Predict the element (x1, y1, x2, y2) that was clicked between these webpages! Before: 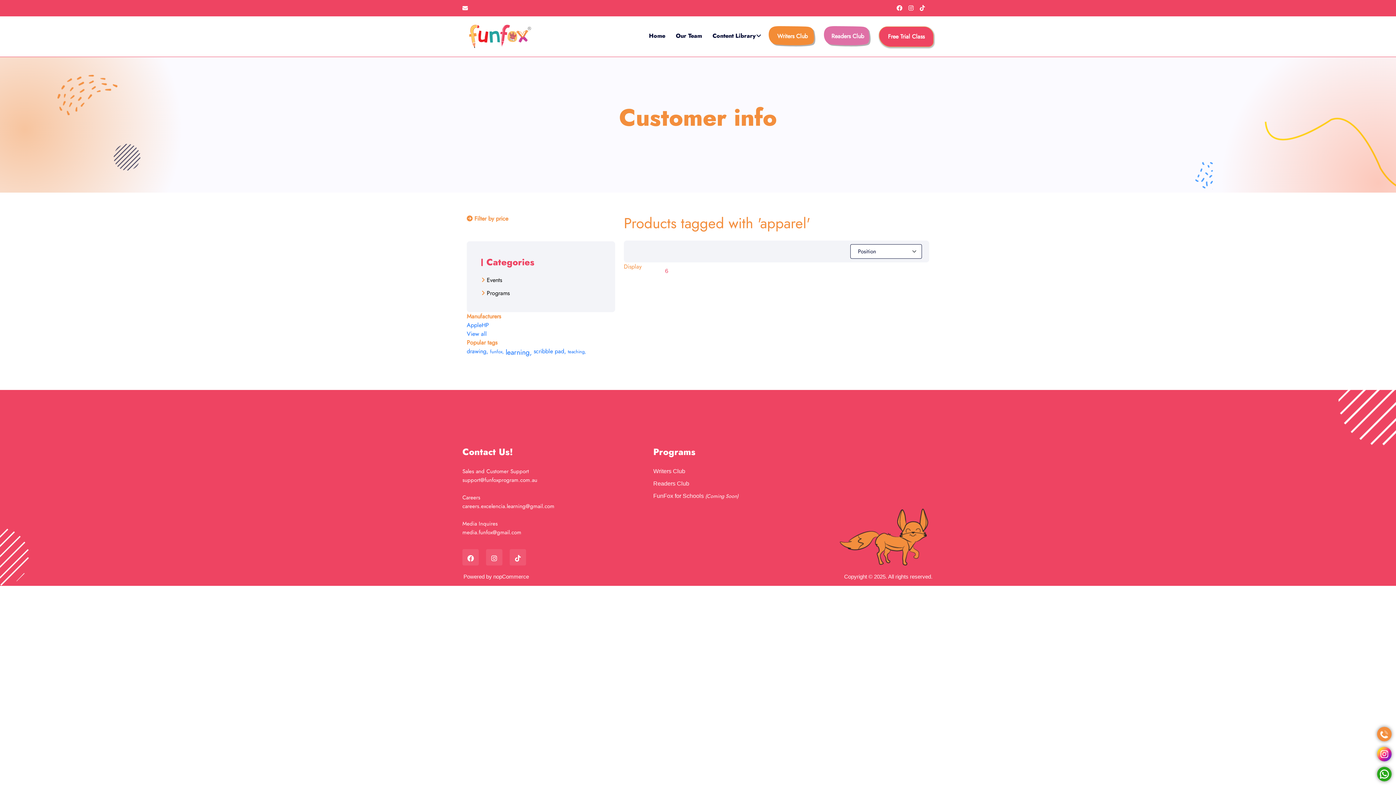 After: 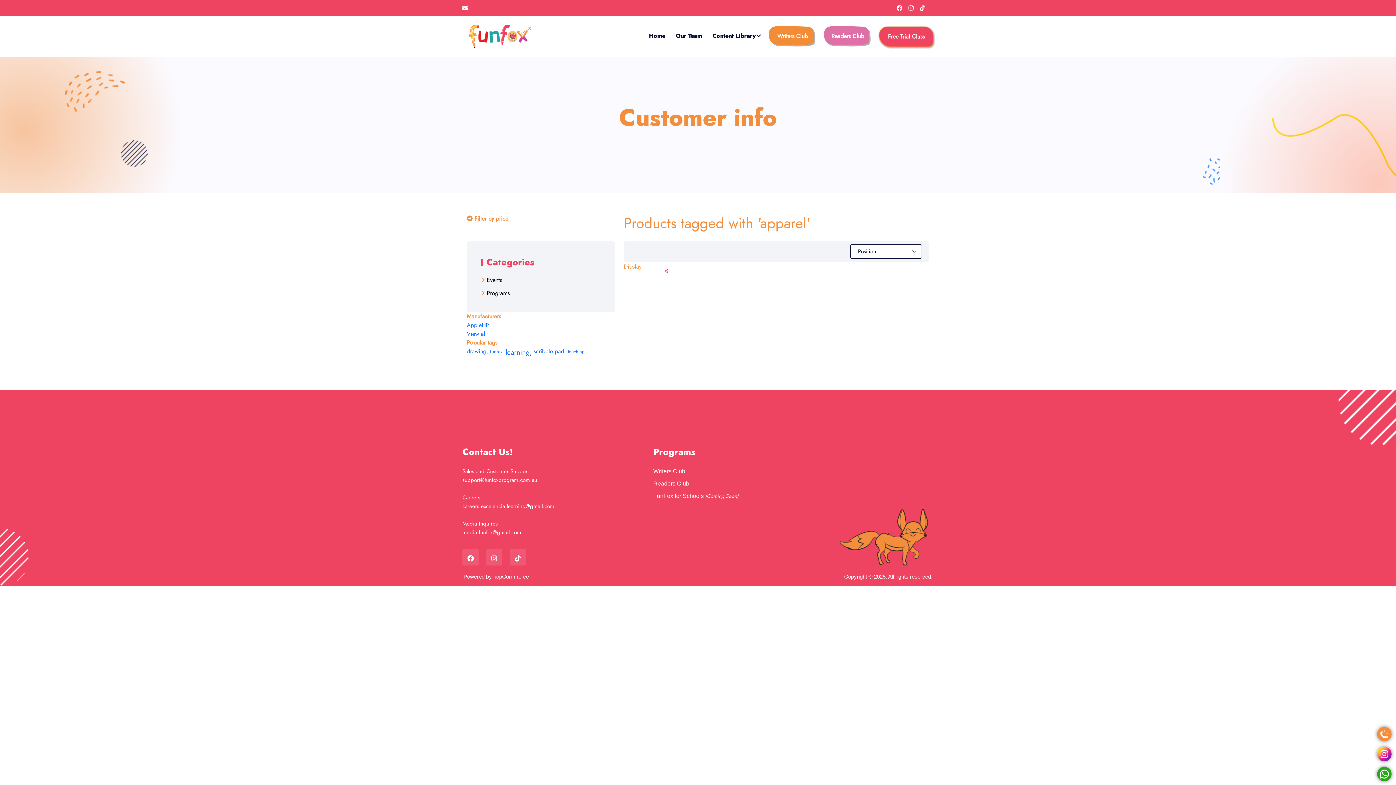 Action: bbox: (462, 502, 554, 510) label: 
careers.excelencia.learning@gmail.com